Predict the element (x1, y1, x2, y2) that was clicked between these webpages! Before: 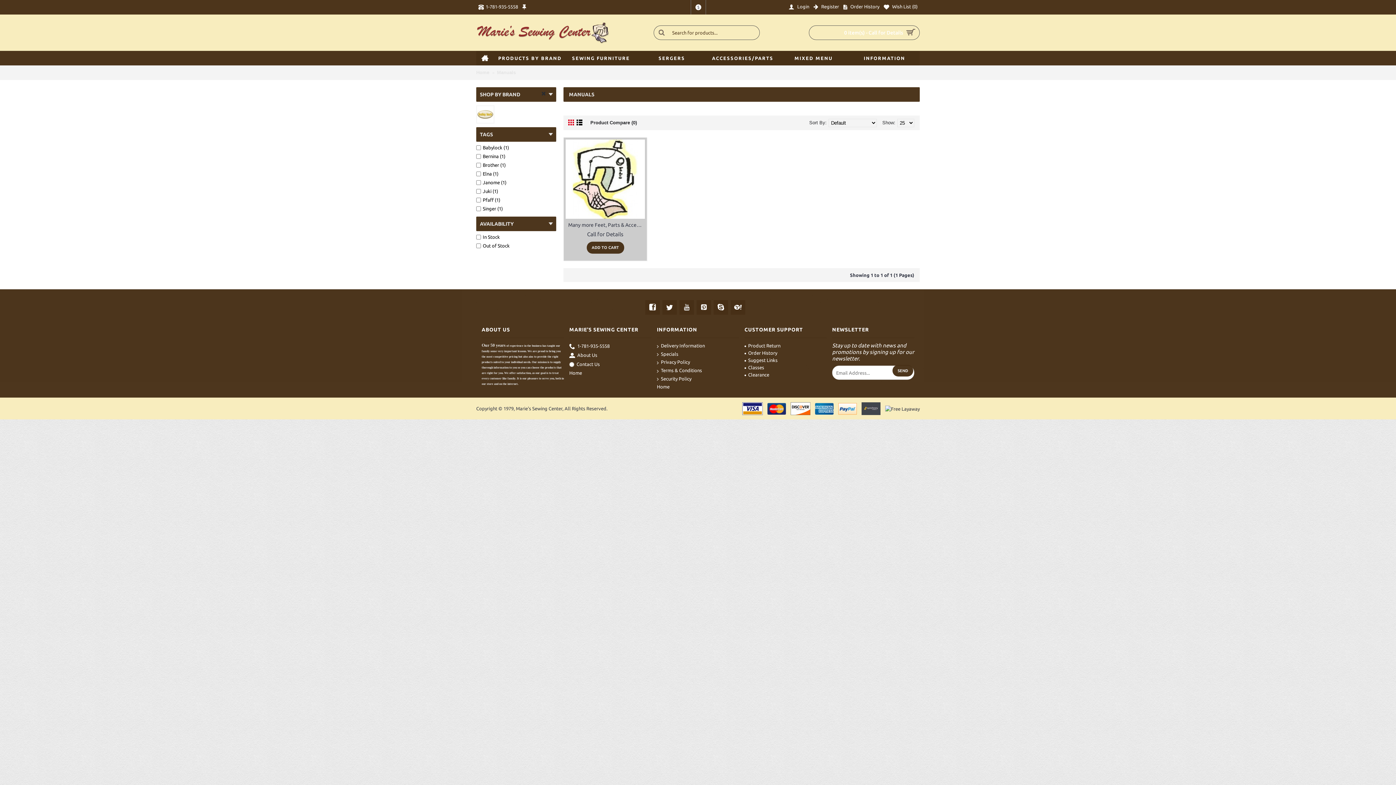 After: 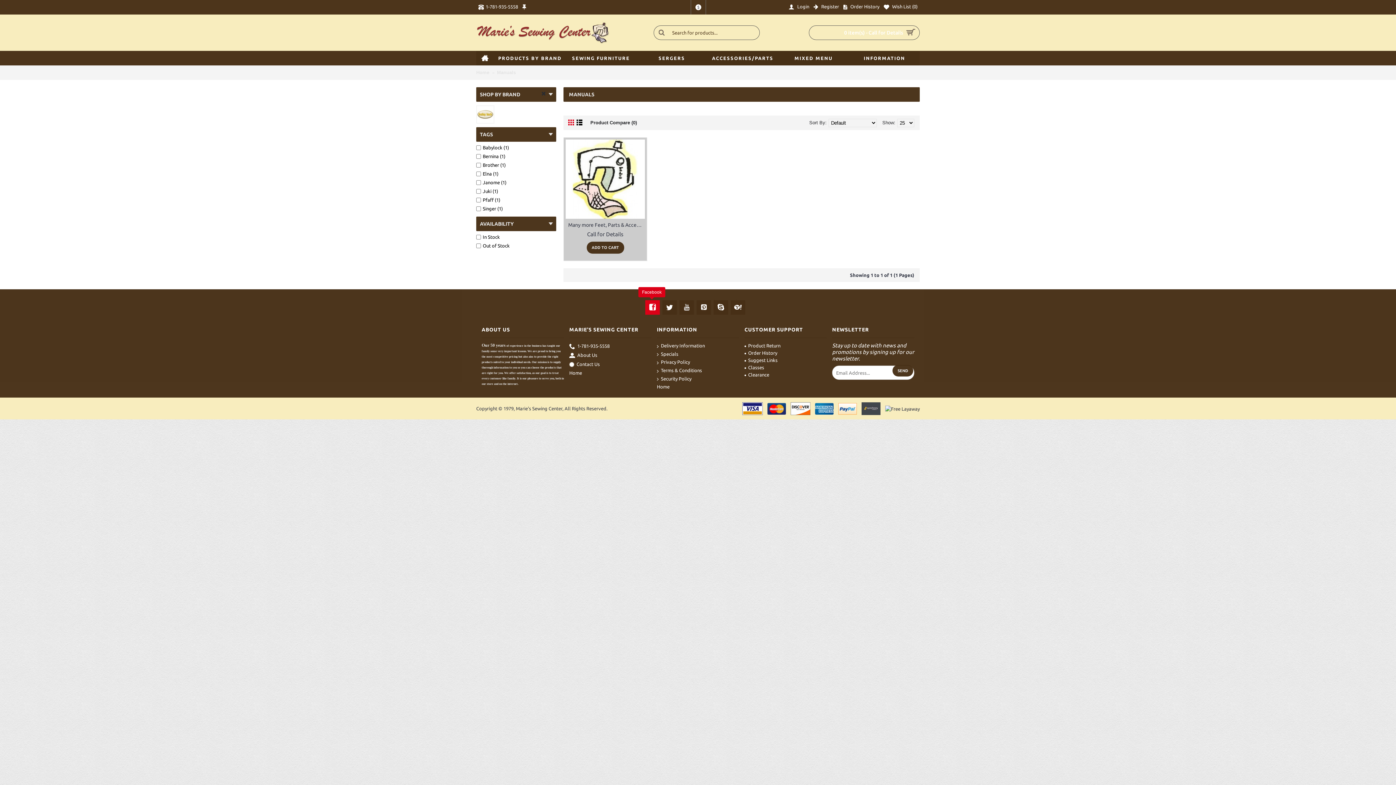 Action: bbox: (645, 300, 660, 314)